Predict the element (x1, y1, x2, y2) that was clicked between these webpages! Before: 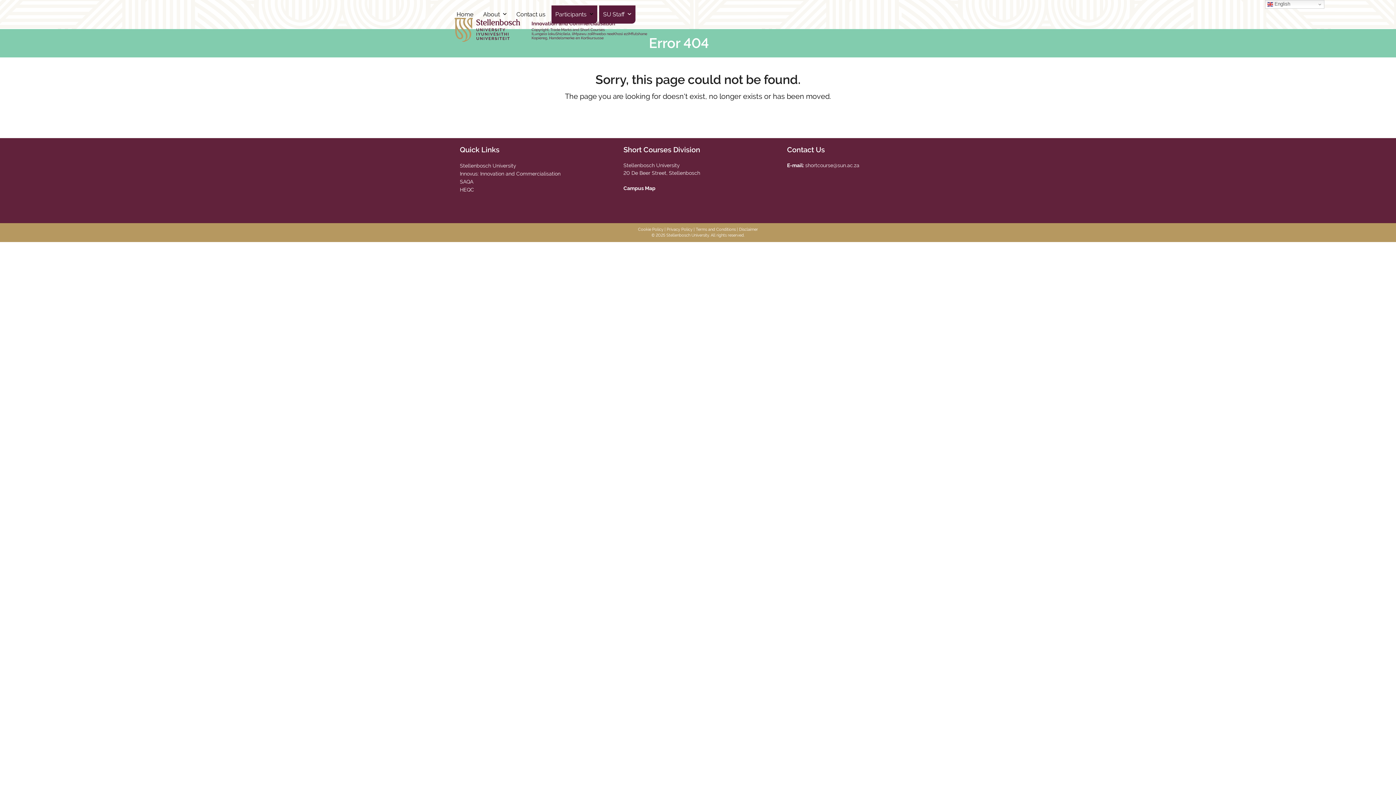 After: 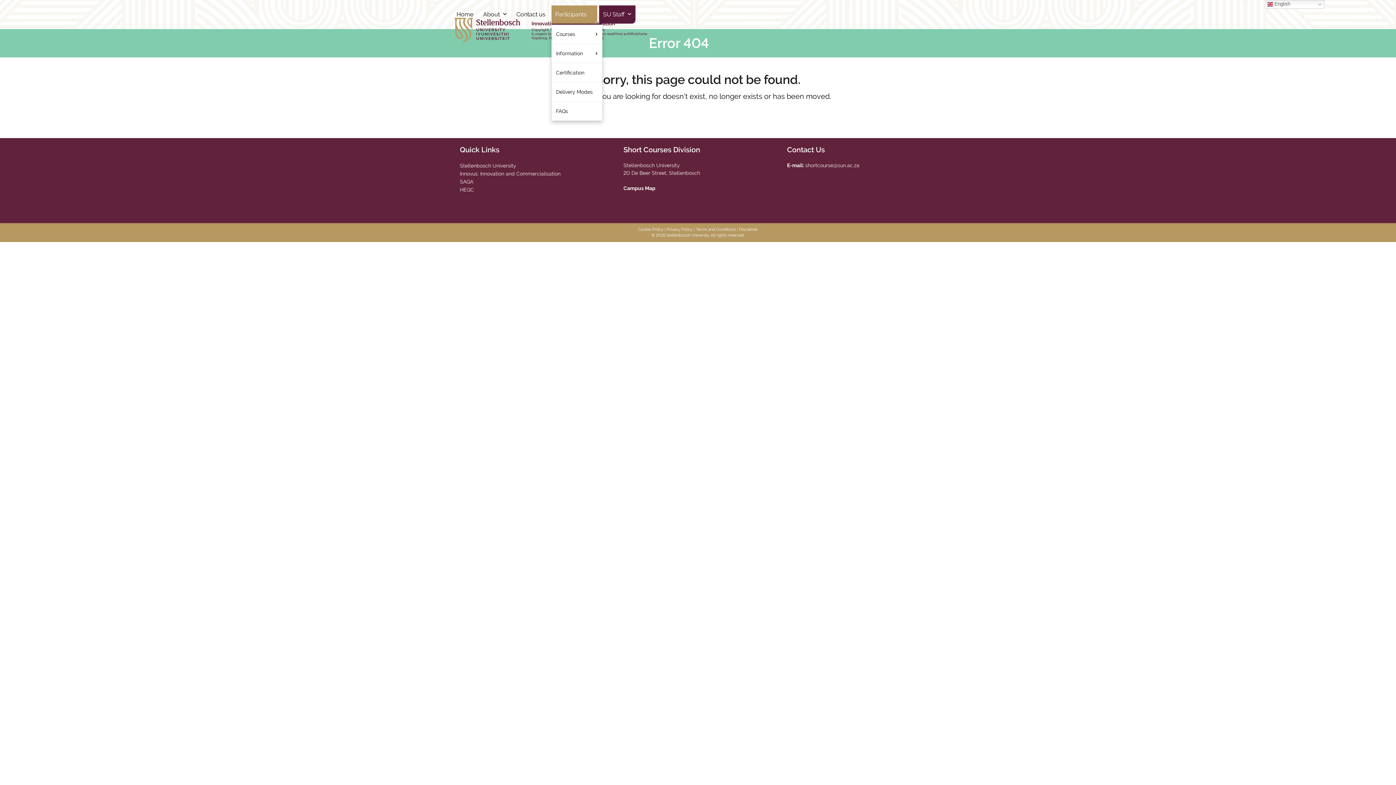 Action: label: Participants  bbox: (551, 5, 597, 23)